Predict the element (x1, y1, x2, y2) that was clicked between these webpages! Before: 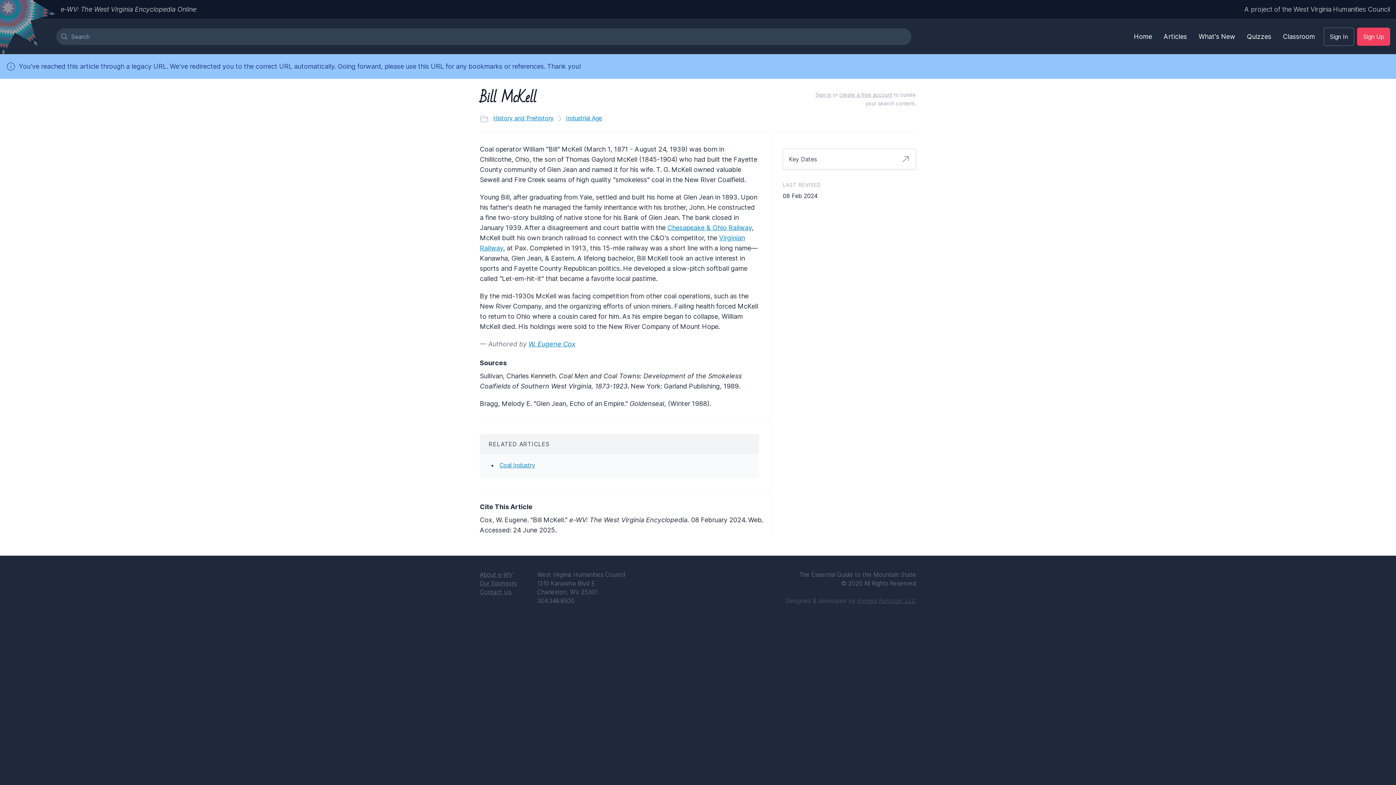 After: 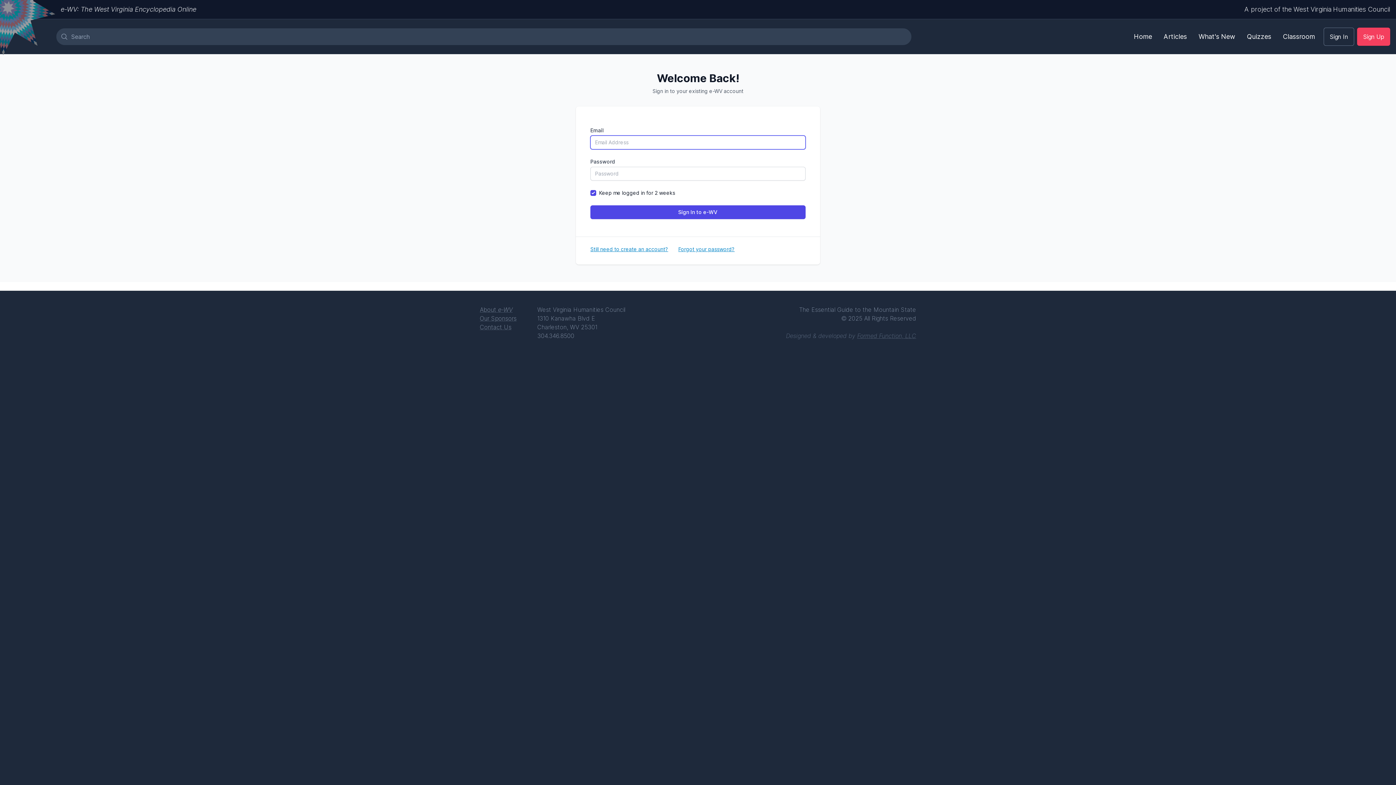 Action: label: Sign in bbox: (815, 91, 831, 97)